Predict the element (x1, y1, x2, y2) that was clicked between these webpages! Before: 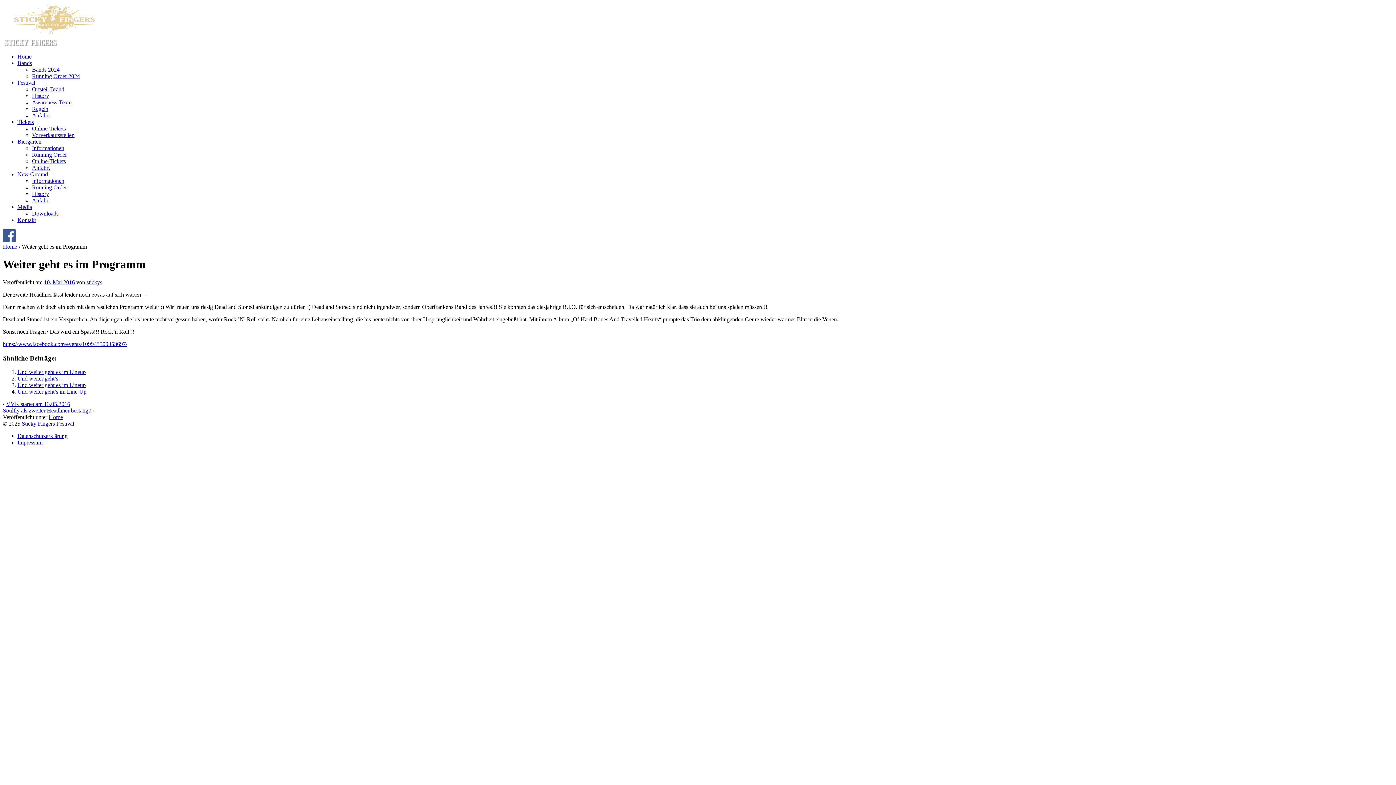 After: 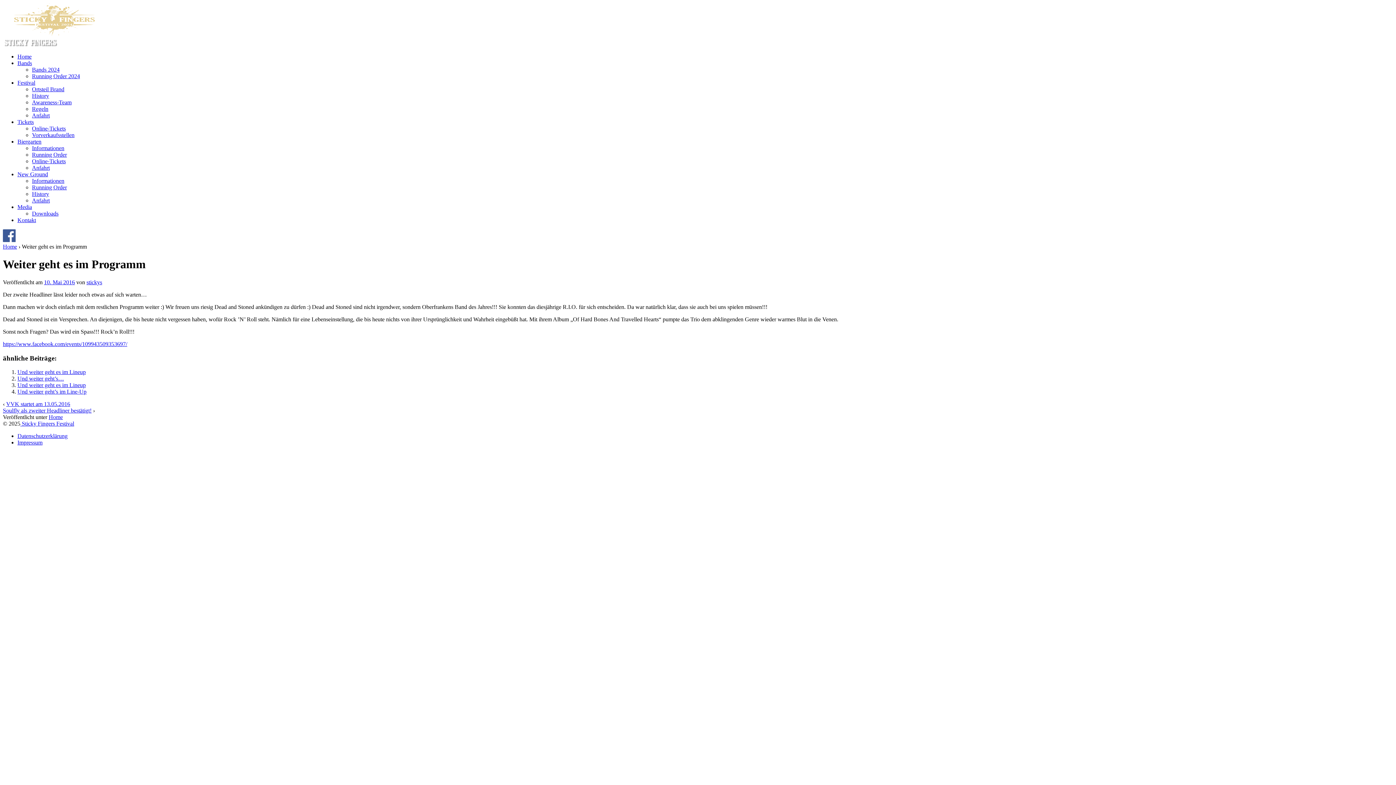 Action: label: Media bbox: (17, 204, 32, 210)